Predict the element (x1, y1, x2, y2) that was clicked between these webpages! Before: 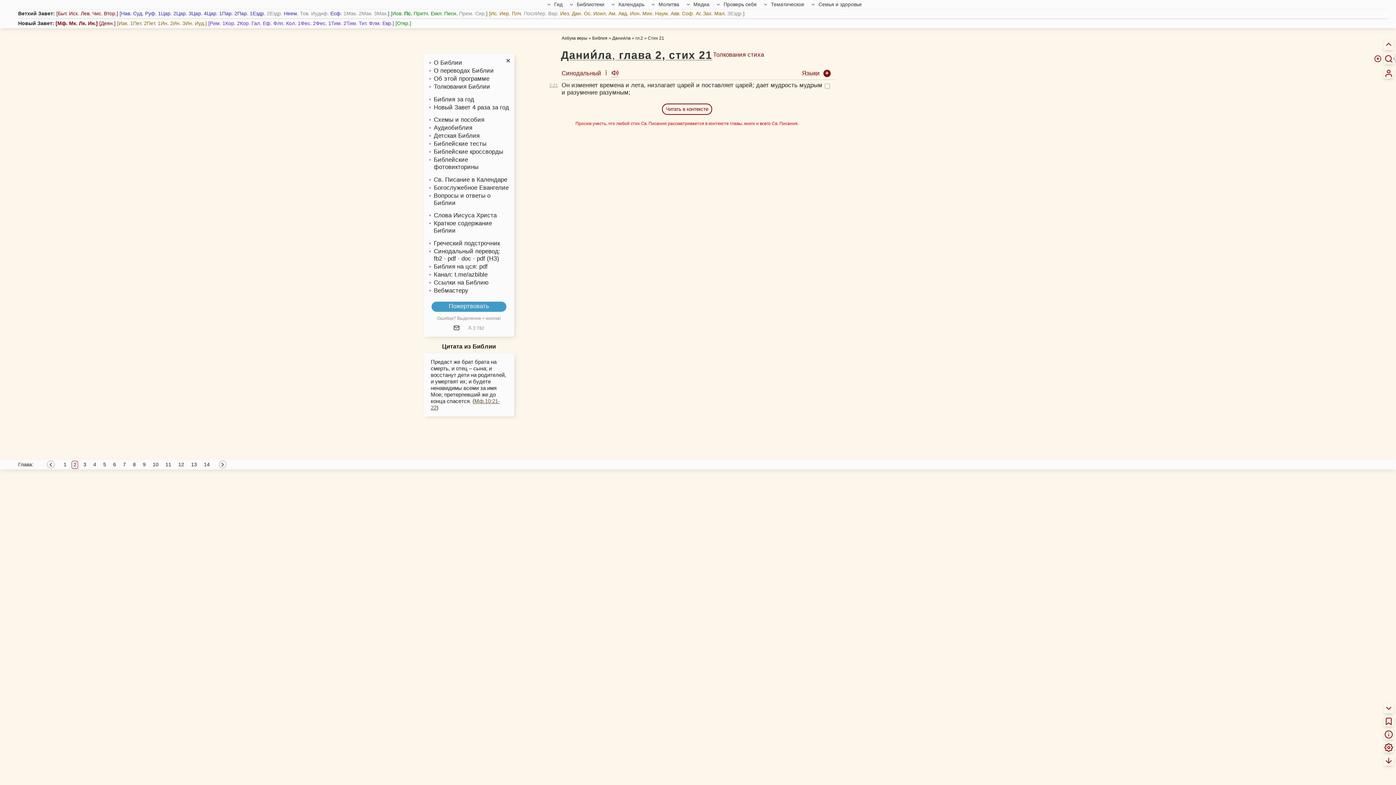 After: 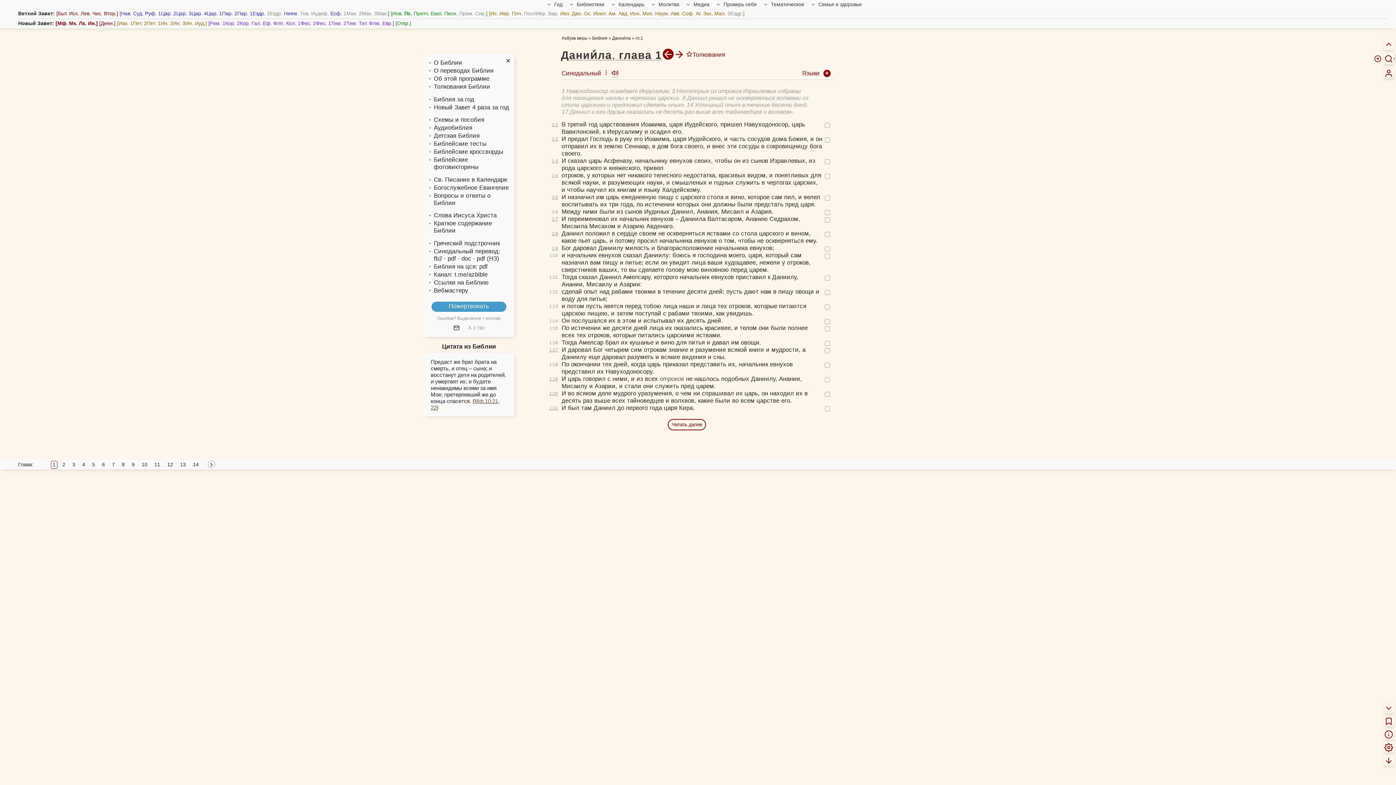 Action: bbox: (46, 462, 54, 468)